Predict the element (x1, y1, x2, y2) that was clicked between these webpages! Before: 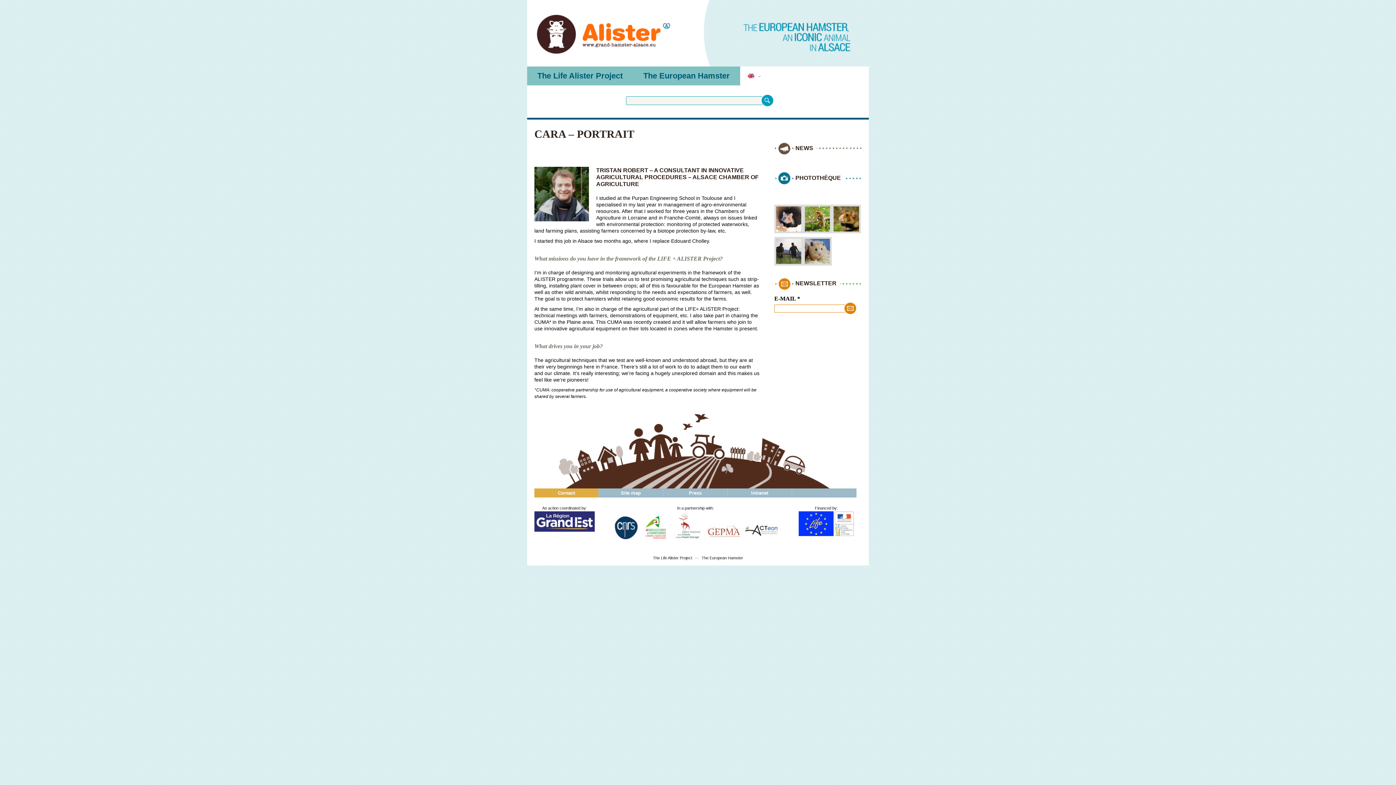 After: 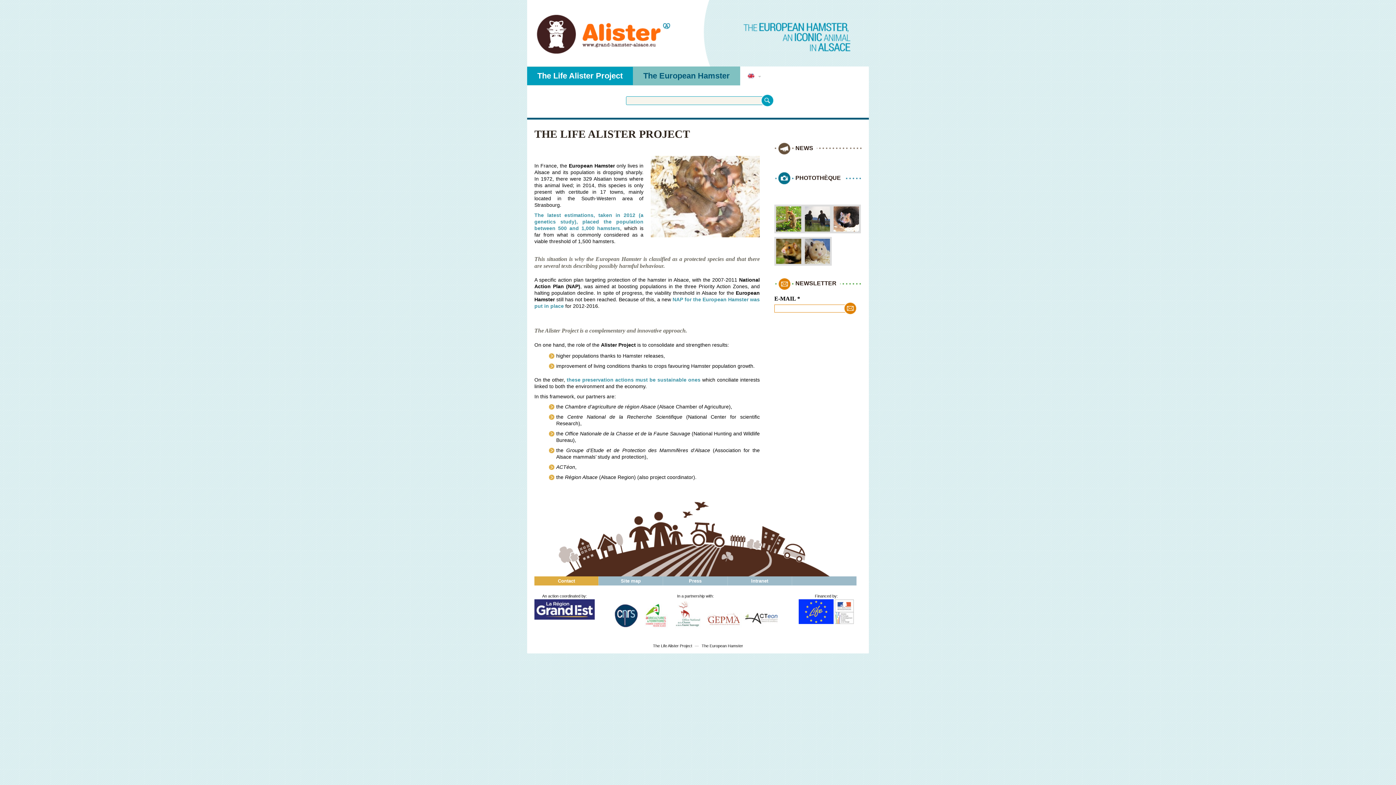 Action: bbox: (653, 556, 692, 560) label: The Life Alister Project